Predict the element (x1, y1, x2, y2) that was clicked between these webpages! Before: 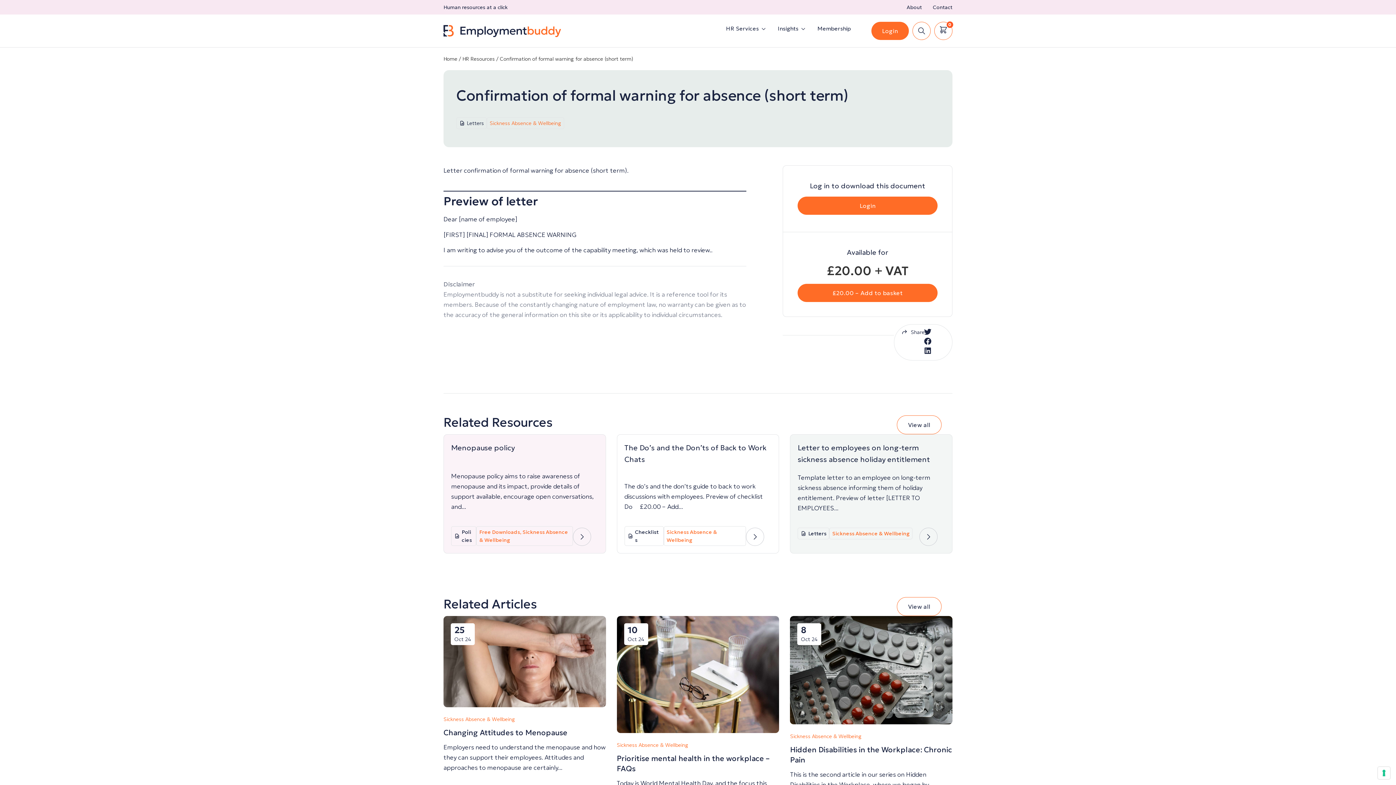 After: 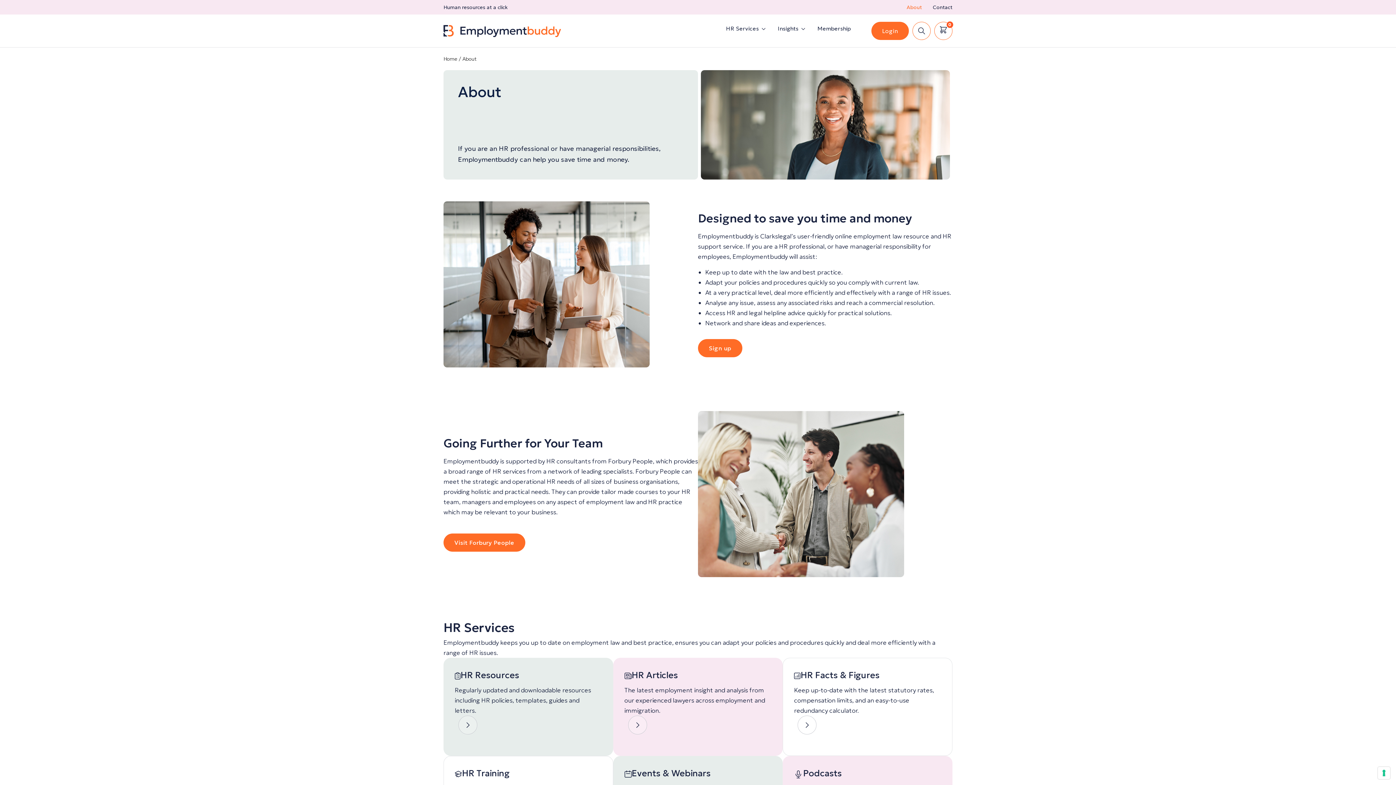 Action: bbox: (906, 1, 922, 12) label: About